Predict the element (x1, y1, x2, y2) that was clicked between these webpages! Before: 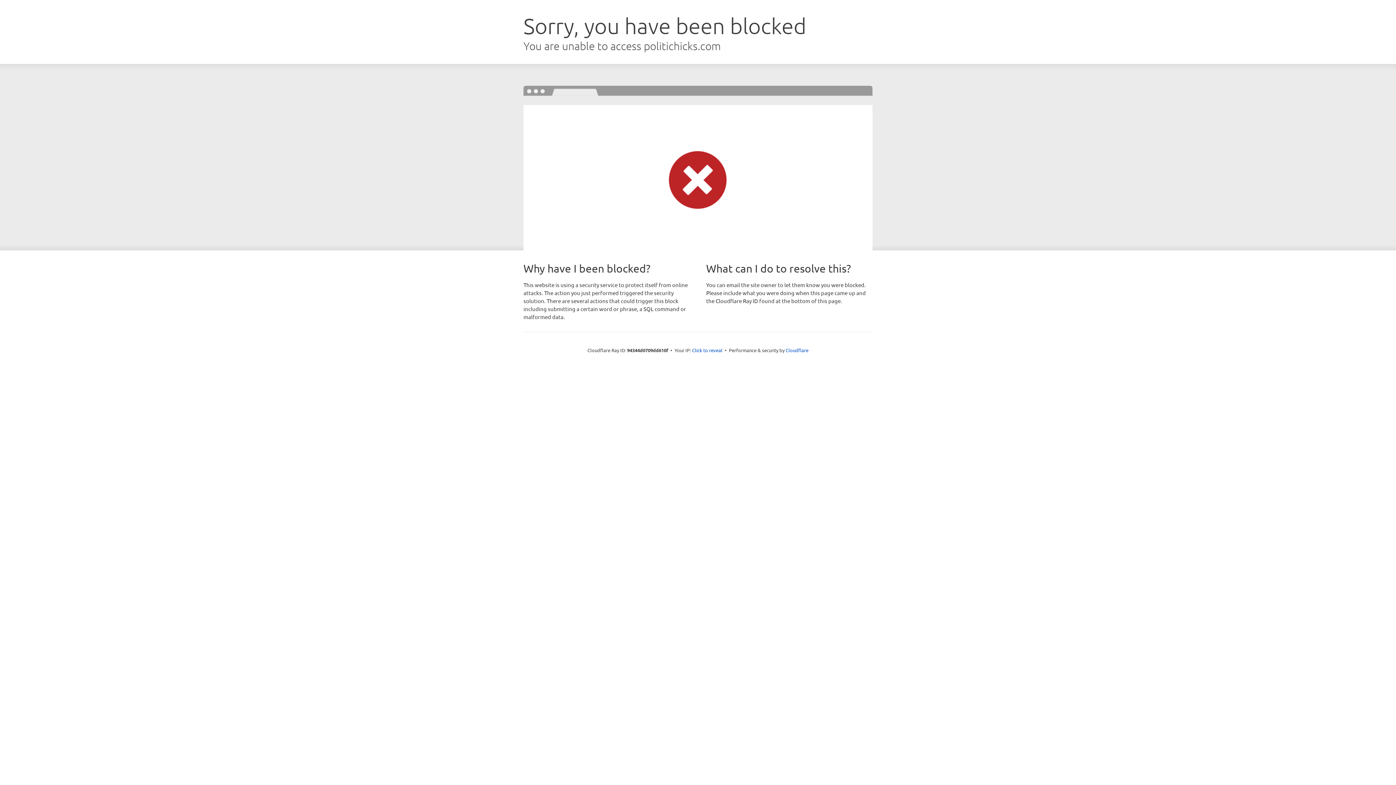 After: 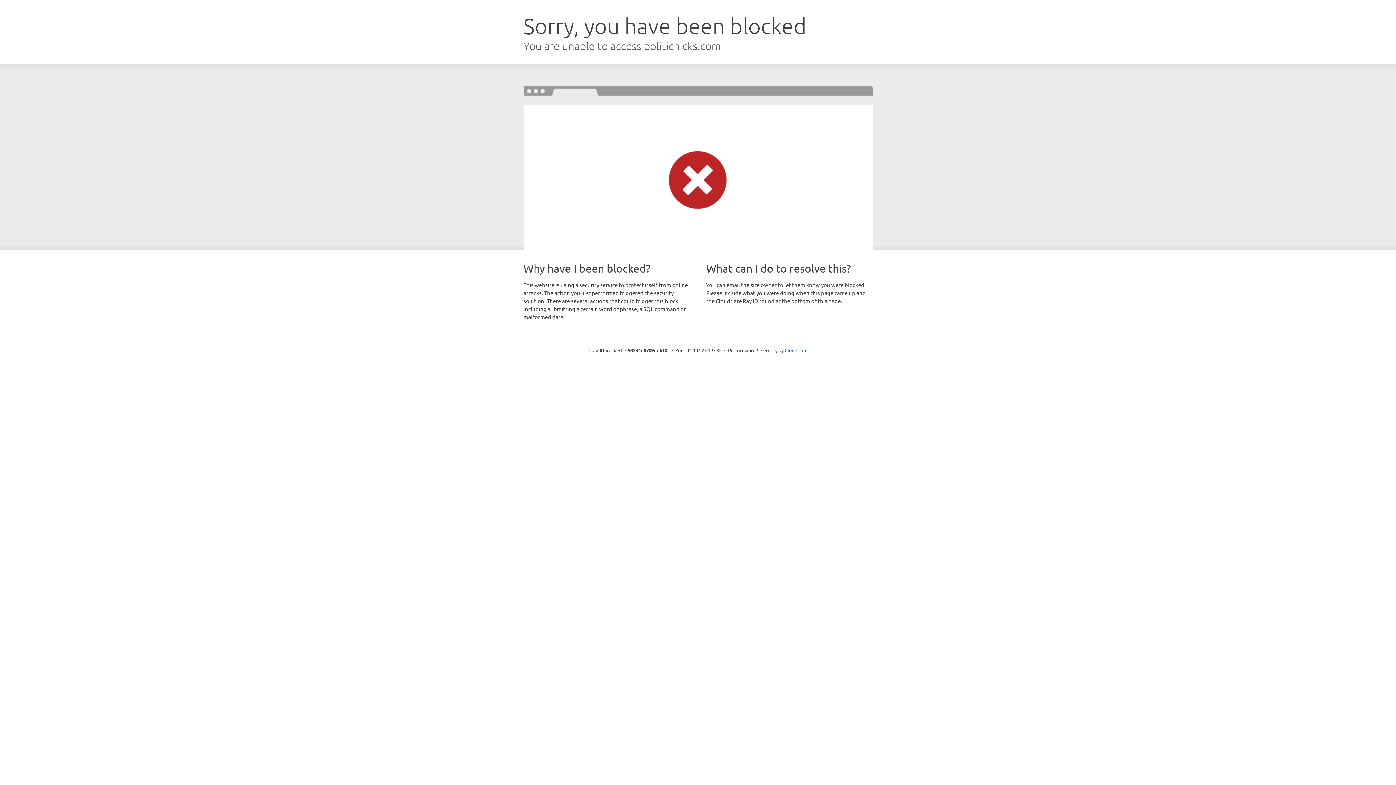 Action: label: Click to reveal bbox: (692, 346, 722, 353)